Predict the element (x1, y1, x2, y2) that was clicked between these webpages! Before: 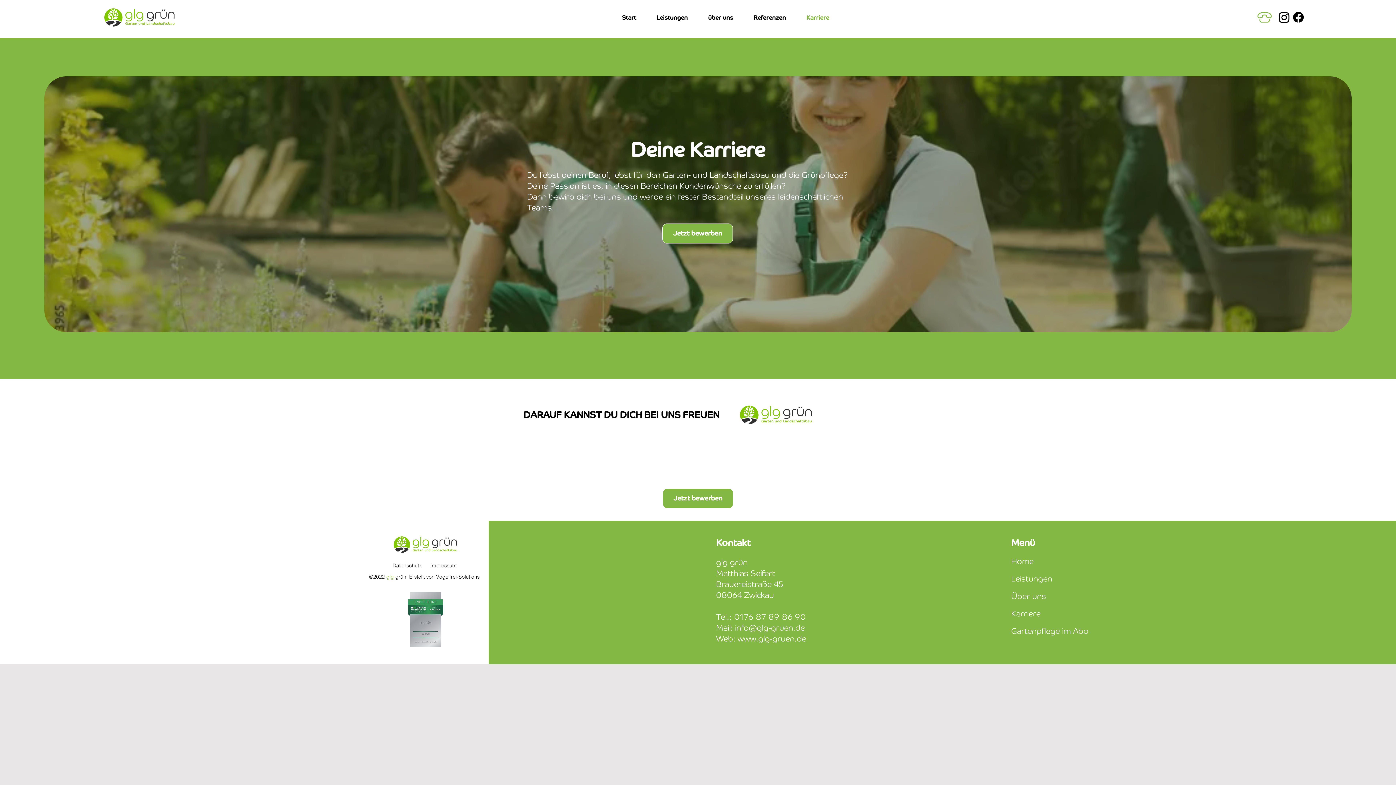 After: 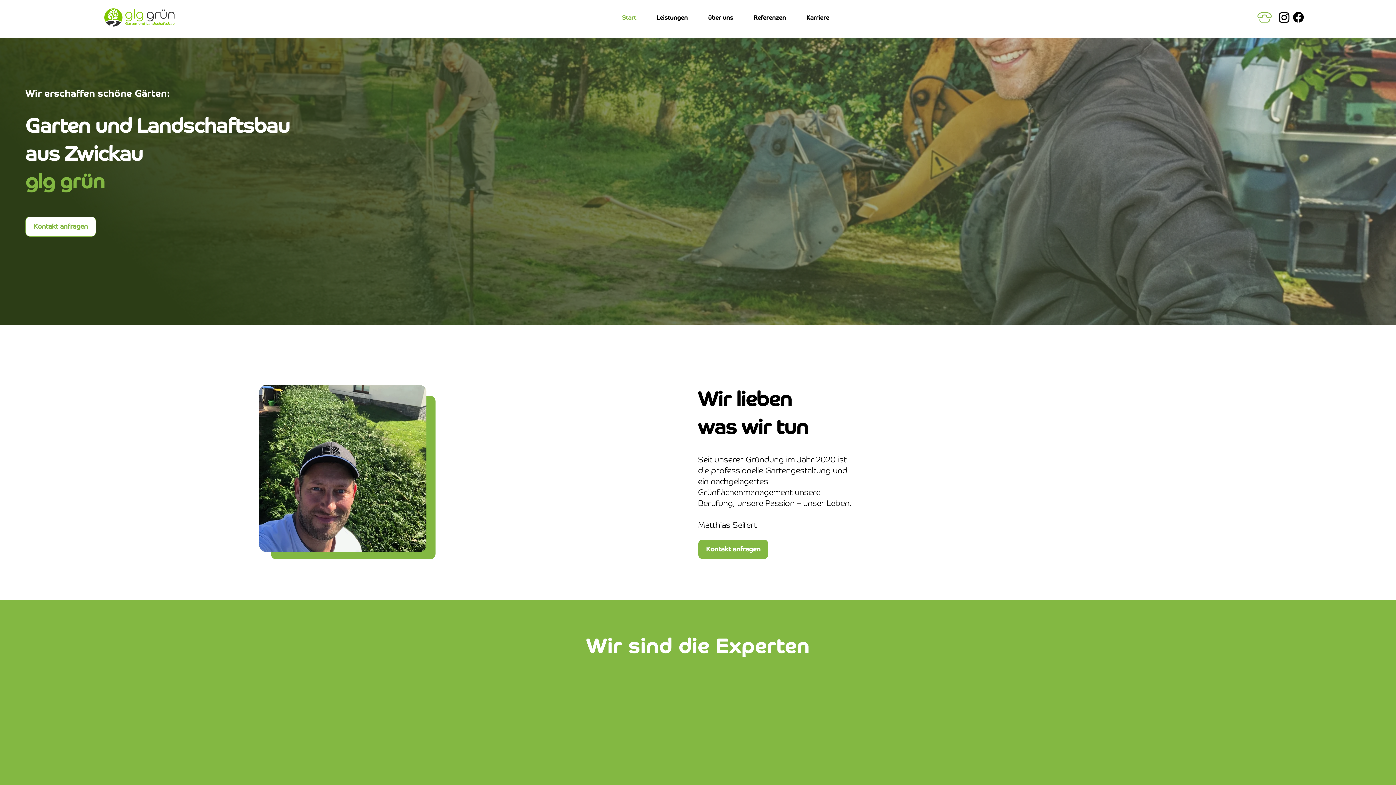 Action: bbox: (1011, 557, 1033, 566) label: Home